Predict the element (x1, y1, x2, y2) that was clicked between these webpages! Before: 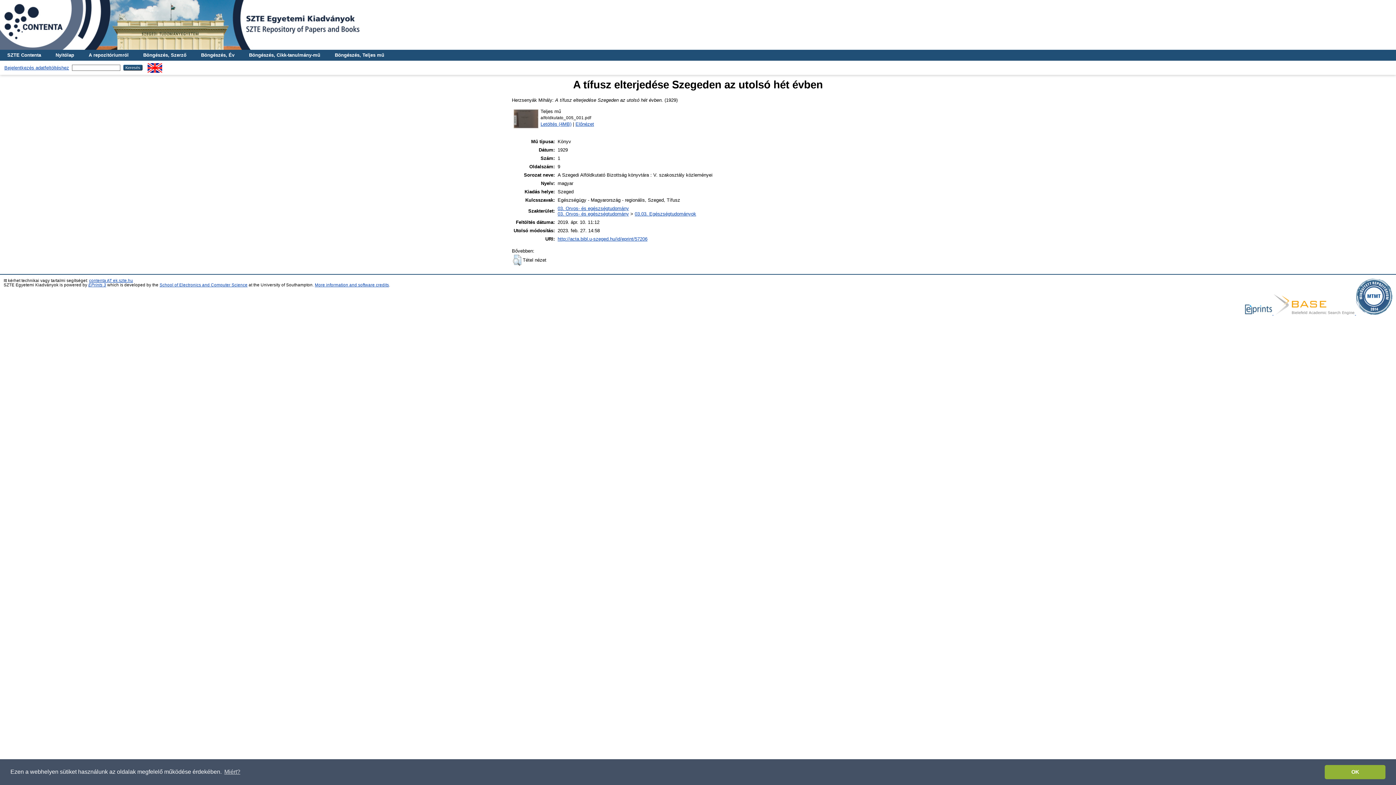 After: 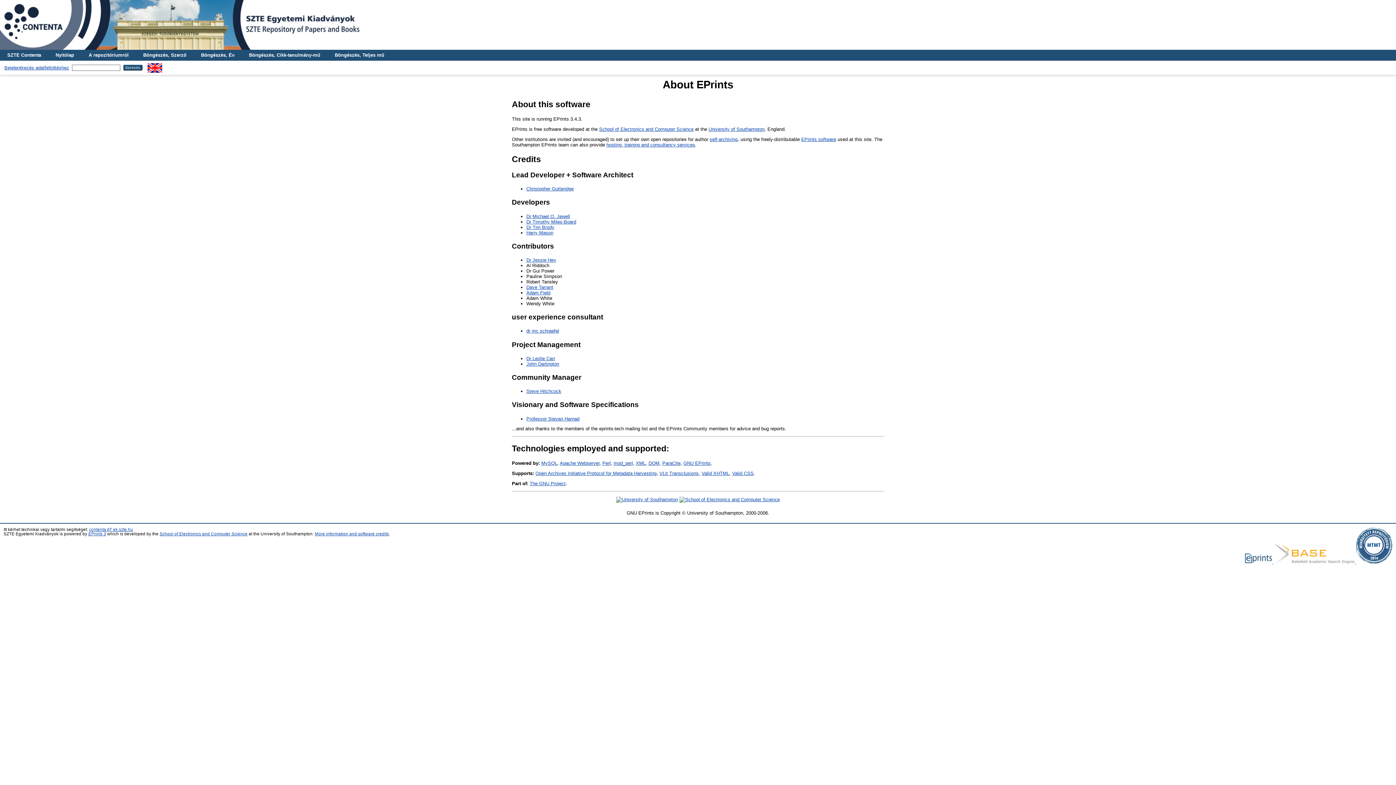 Action: bbox: (314, 282, 389, 287) label: More information and software credits